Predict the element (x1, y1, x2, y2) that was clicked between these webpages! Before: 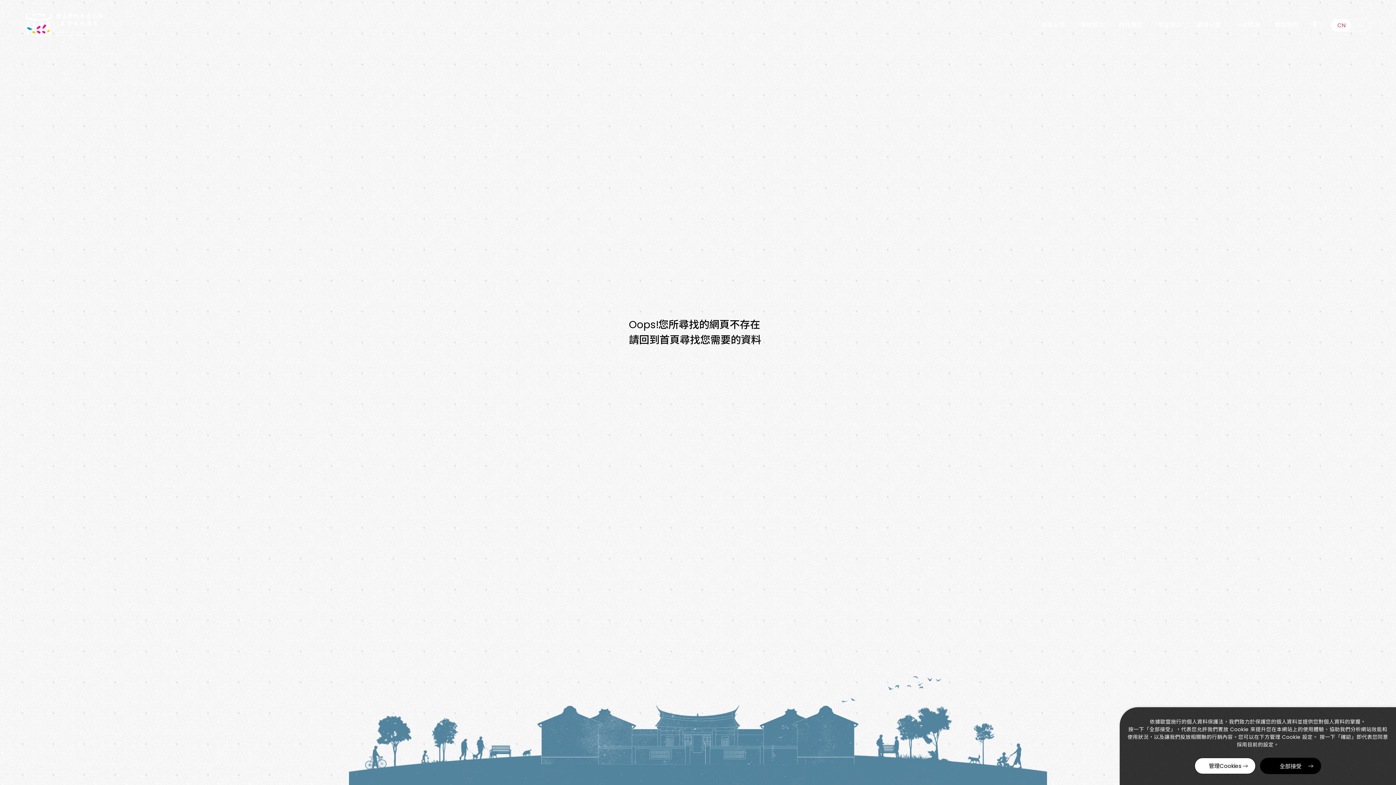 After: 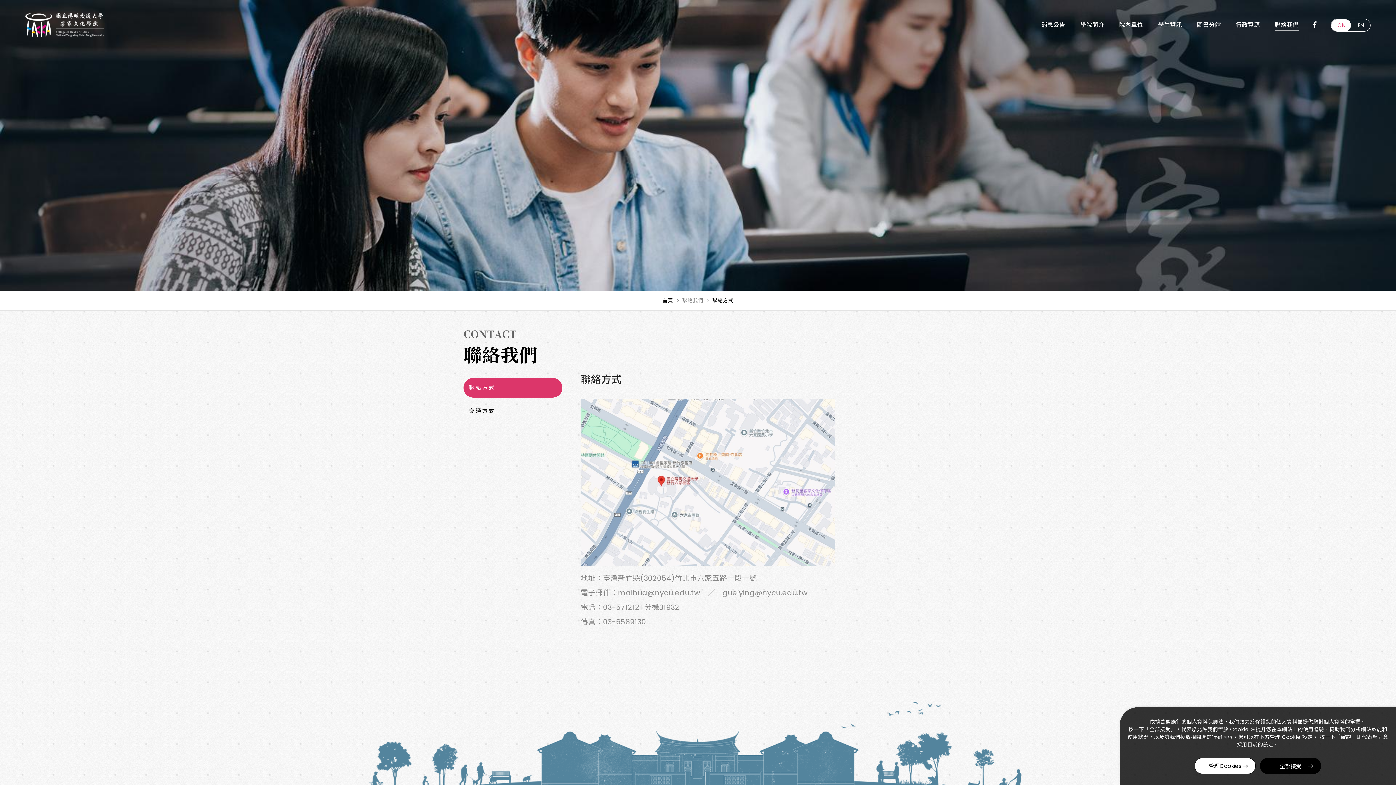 Action: bbox: (1268, 17, 1305, 32) label: 聯絡我們